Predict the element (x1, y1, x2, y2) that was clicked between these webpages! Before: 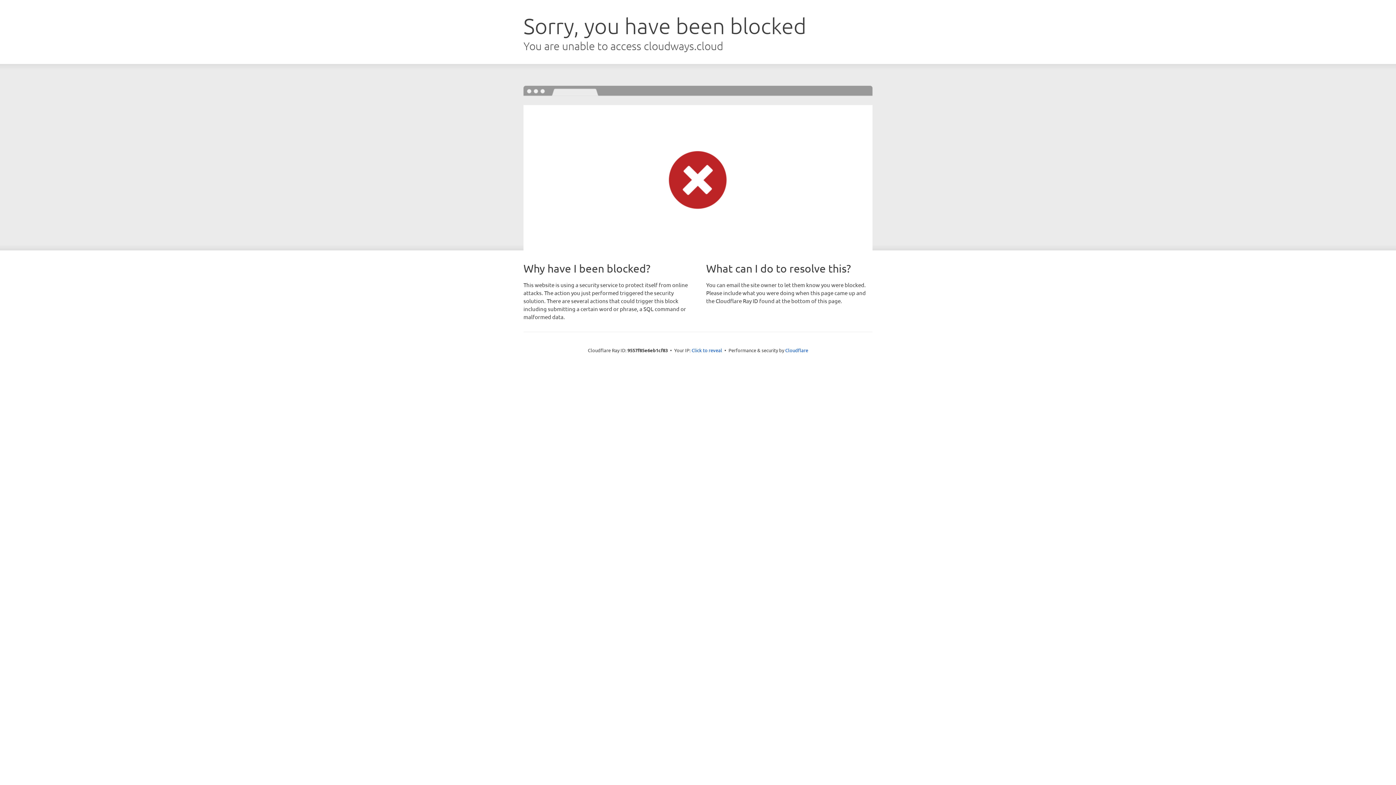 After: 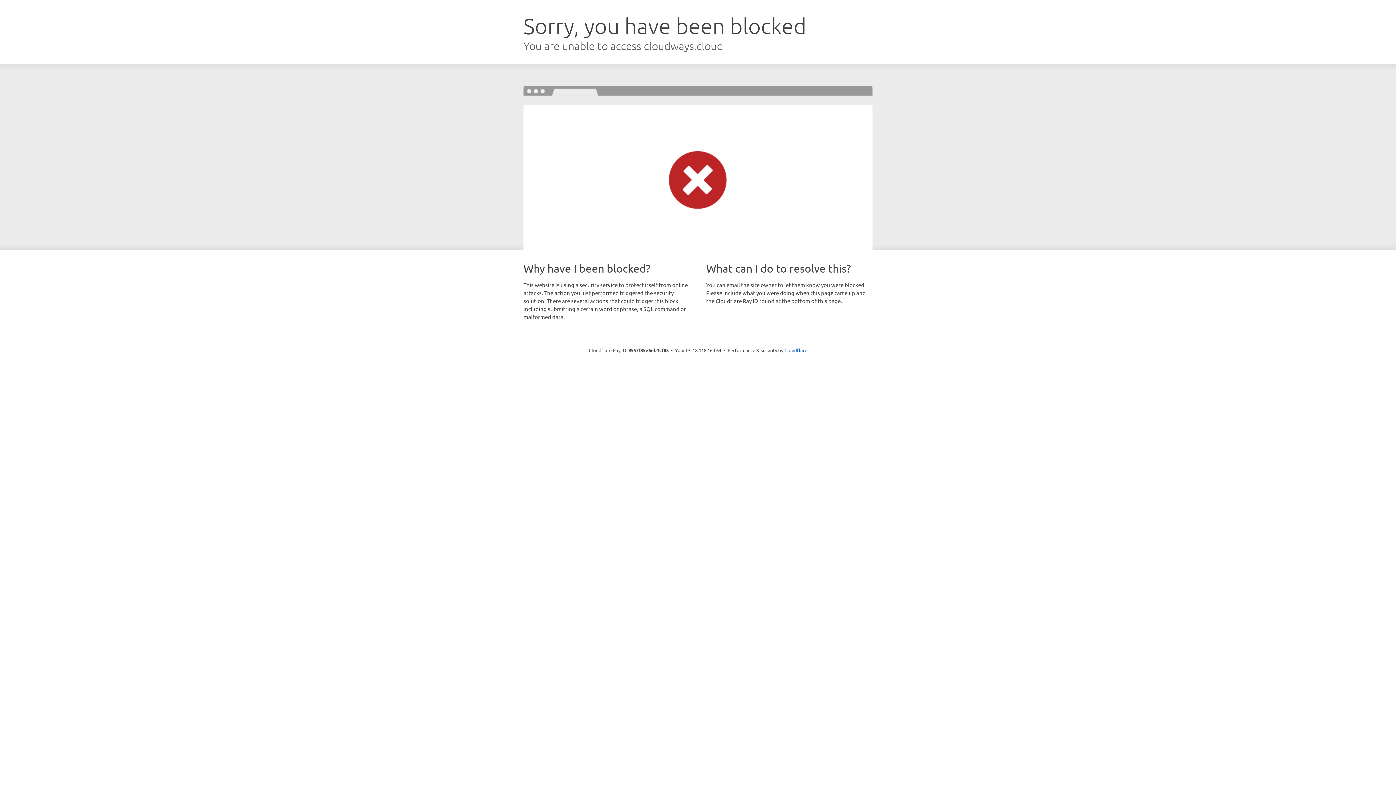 Action: label: Click to reveal bbox: (691, 346, 722, 353)